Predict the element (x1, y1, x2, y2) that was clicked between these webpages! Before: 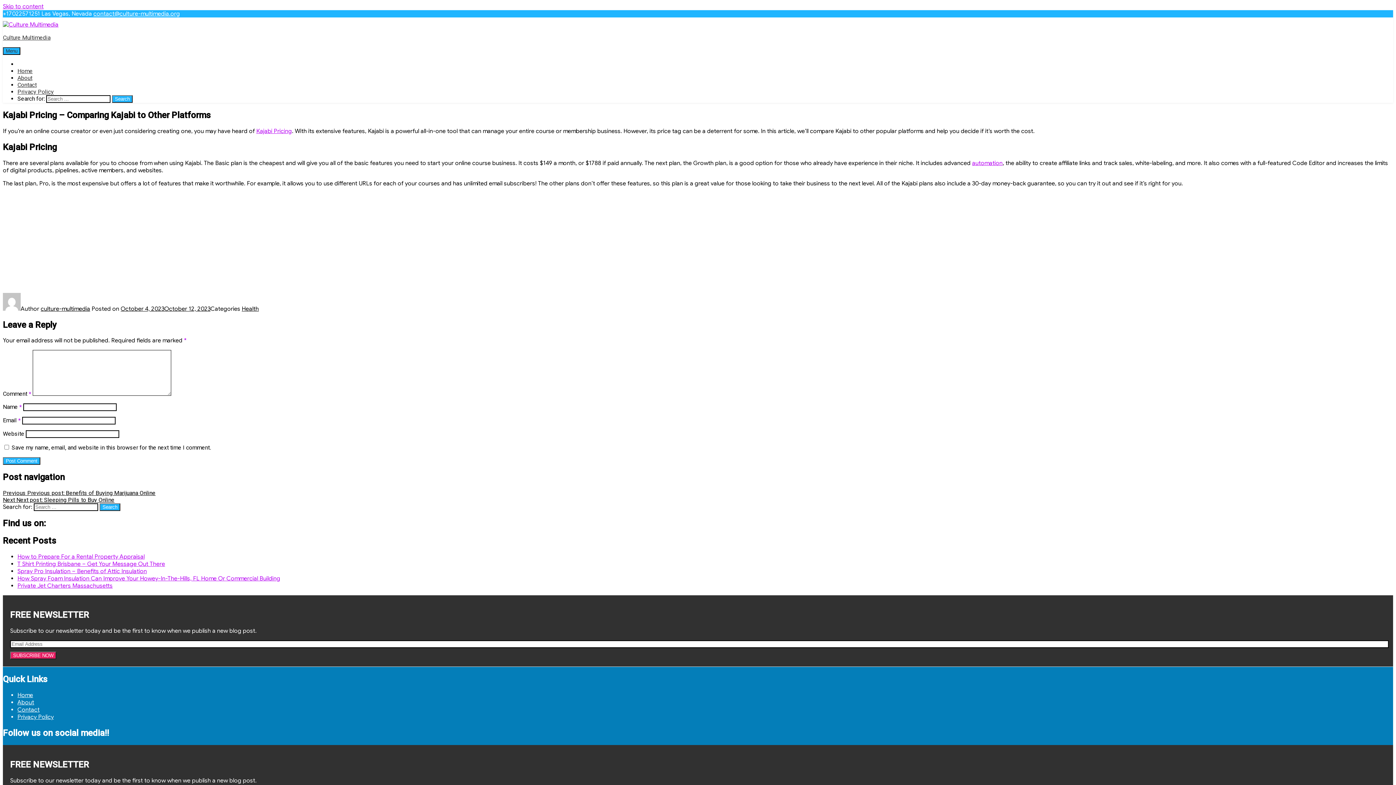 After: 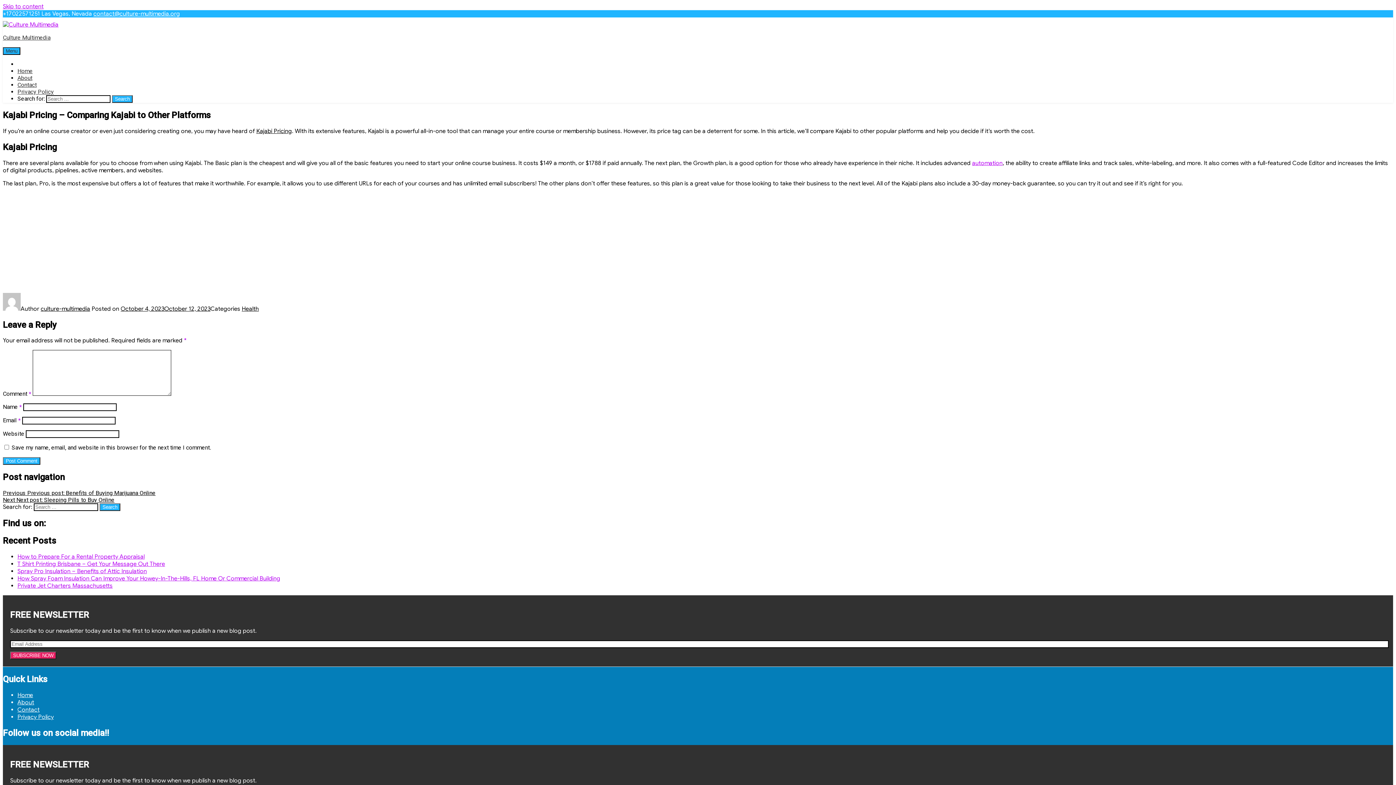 Action: bbox: (256, 127, 292, 134) label: Kajabi Pricing